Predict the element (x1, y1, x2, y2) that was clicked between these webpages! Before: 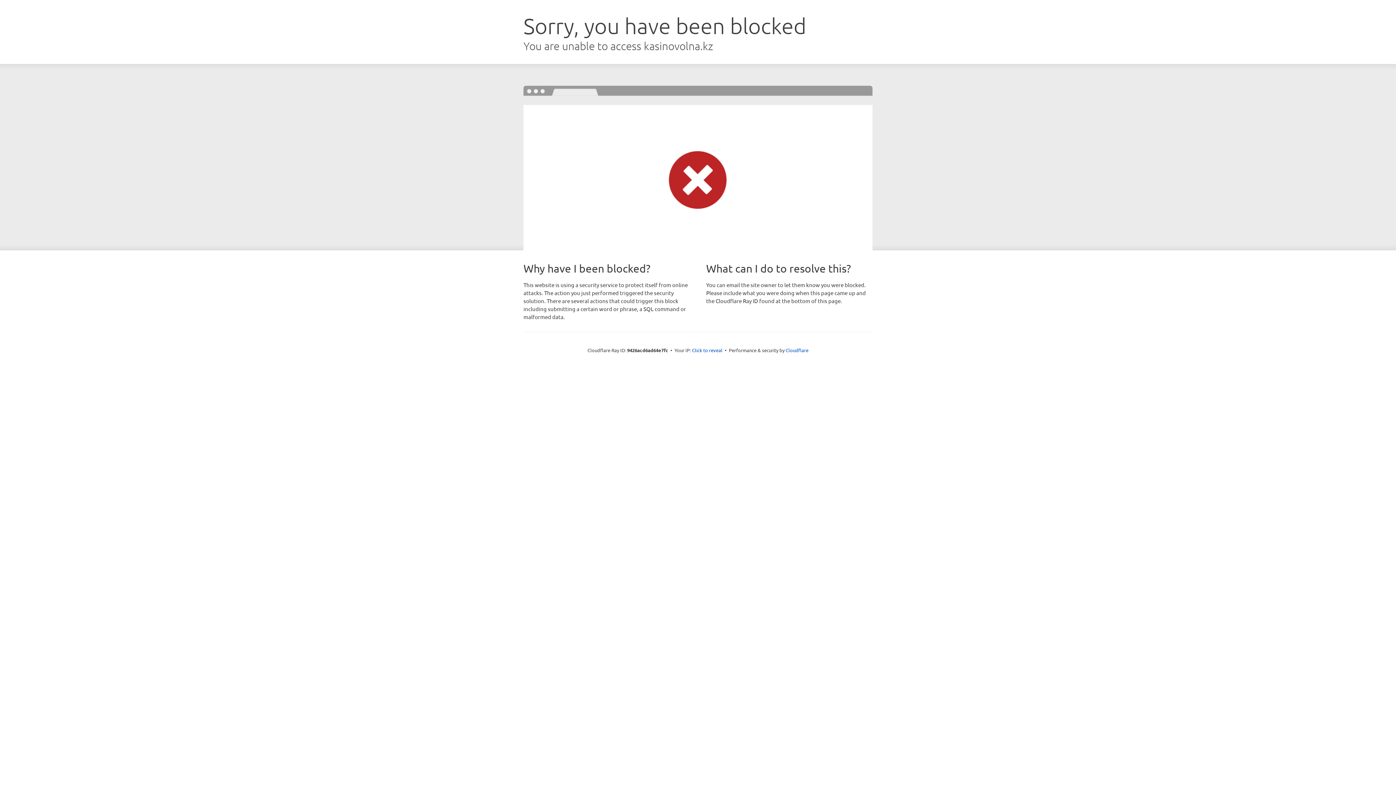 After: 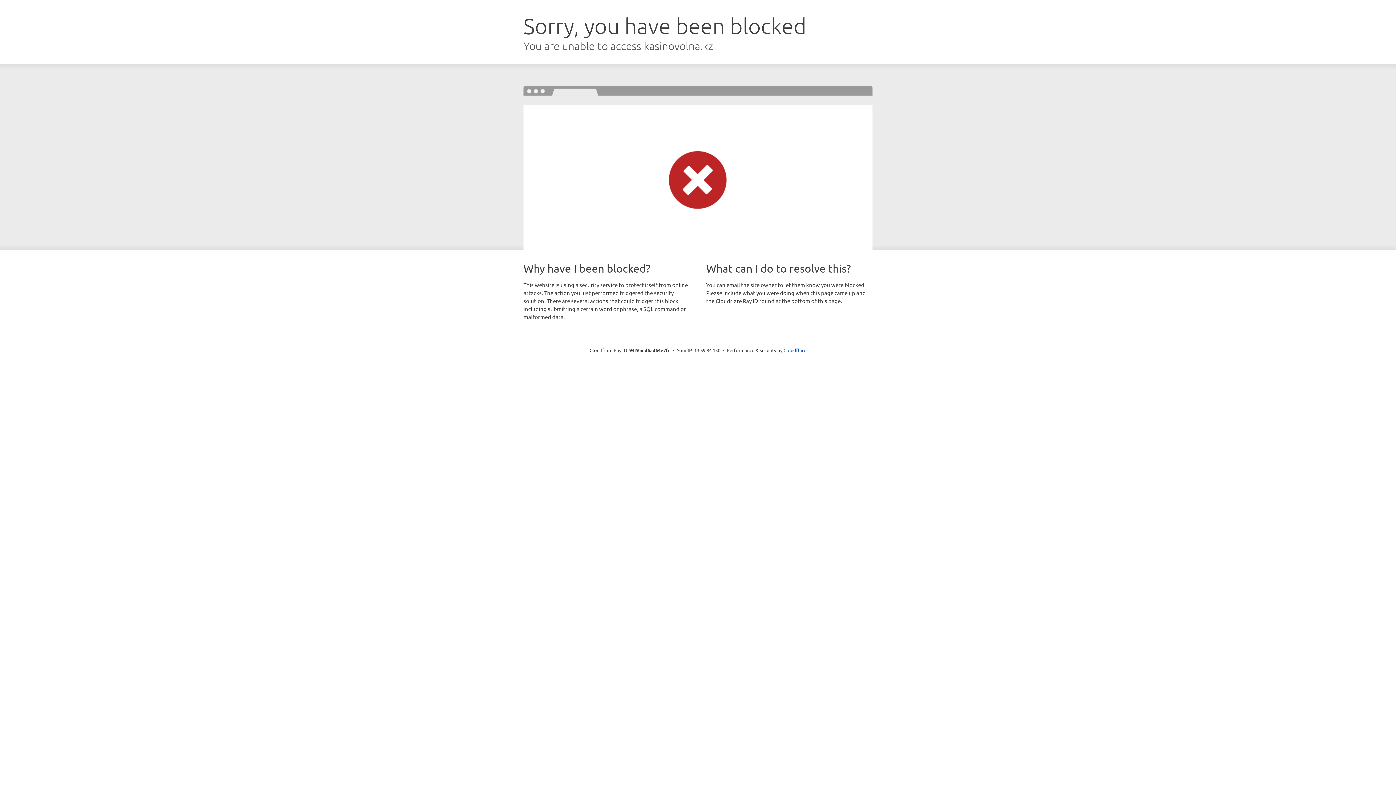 Action: label: Click to reveal bbox: (692, 346, 722, 353)